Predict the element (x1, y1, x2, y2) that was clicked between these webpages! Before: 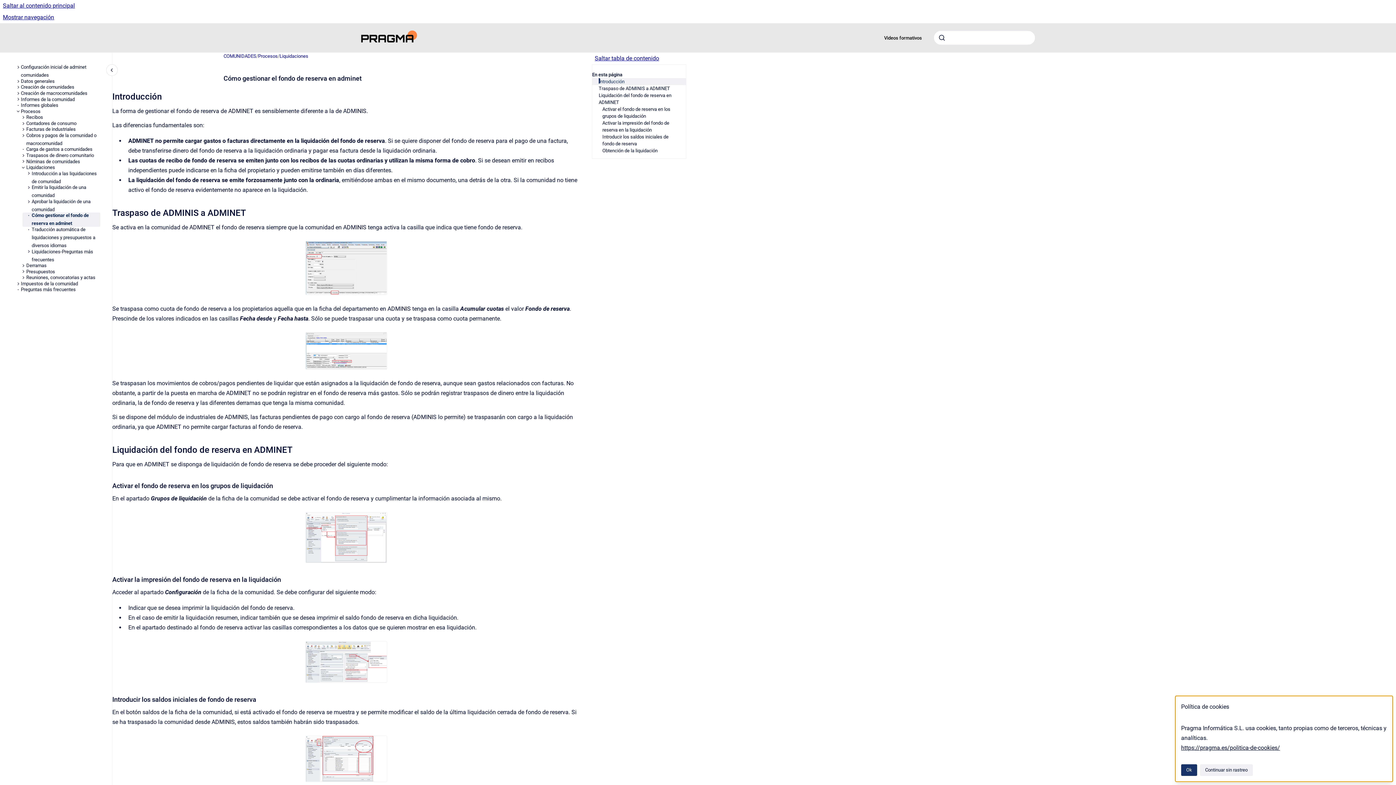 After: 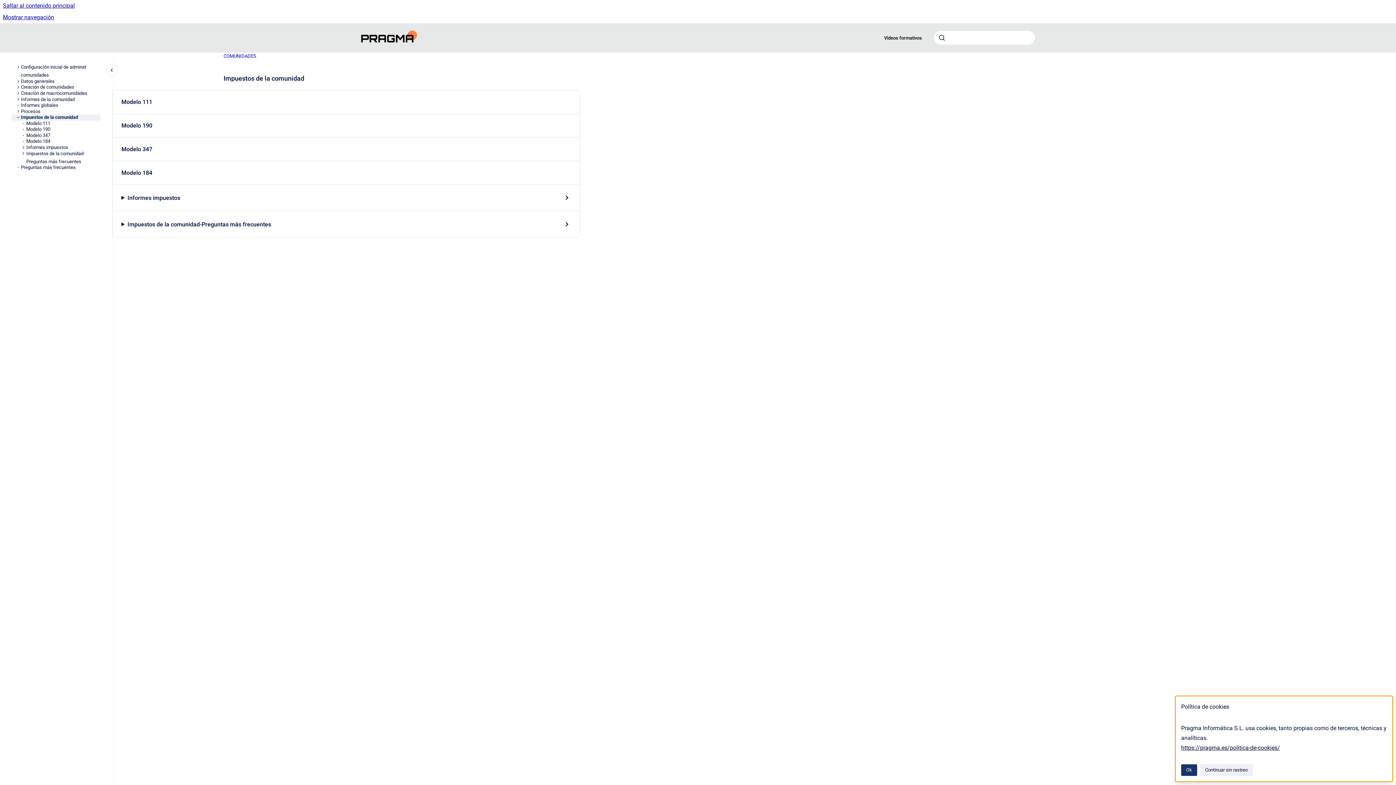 Action: bbox: (20, 280, 100, 286) label: Impuestos de la comunidad